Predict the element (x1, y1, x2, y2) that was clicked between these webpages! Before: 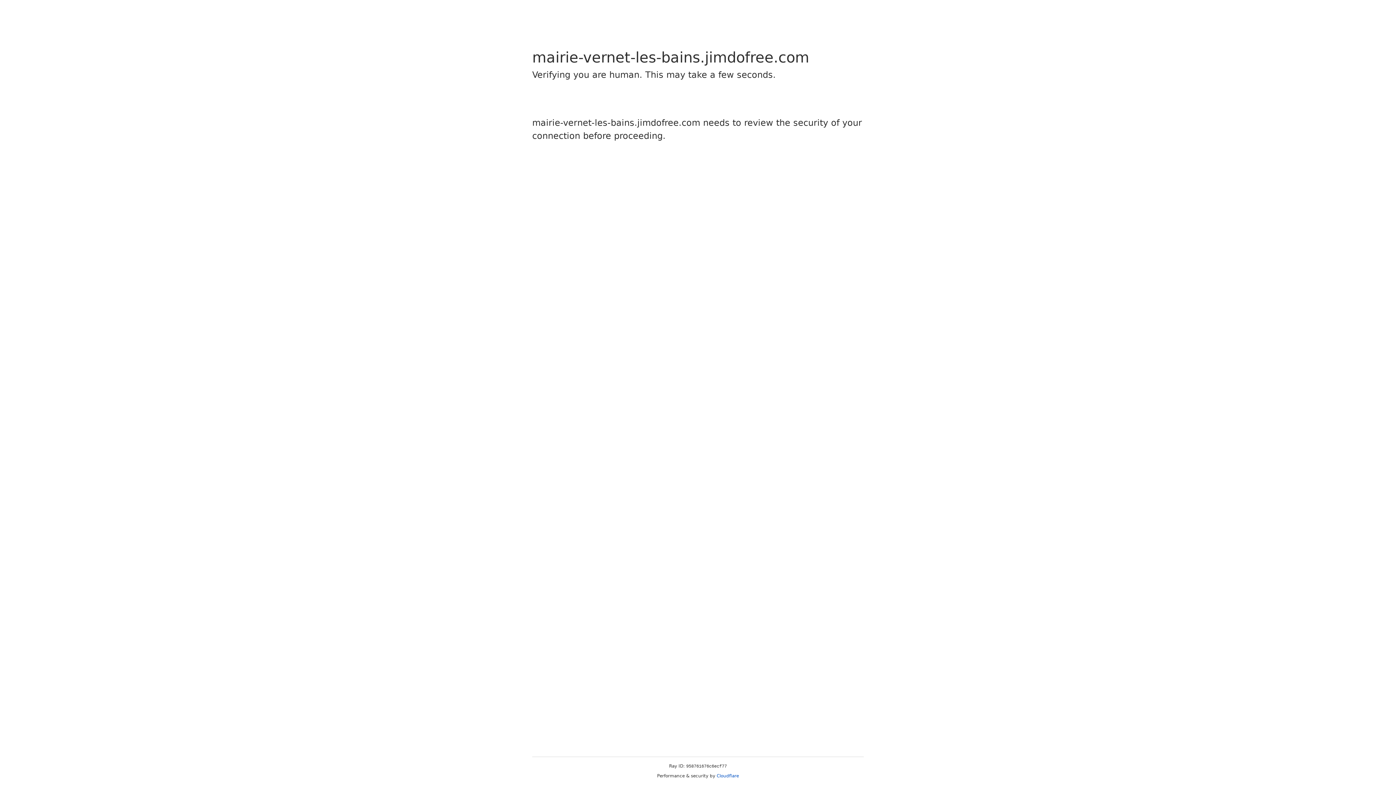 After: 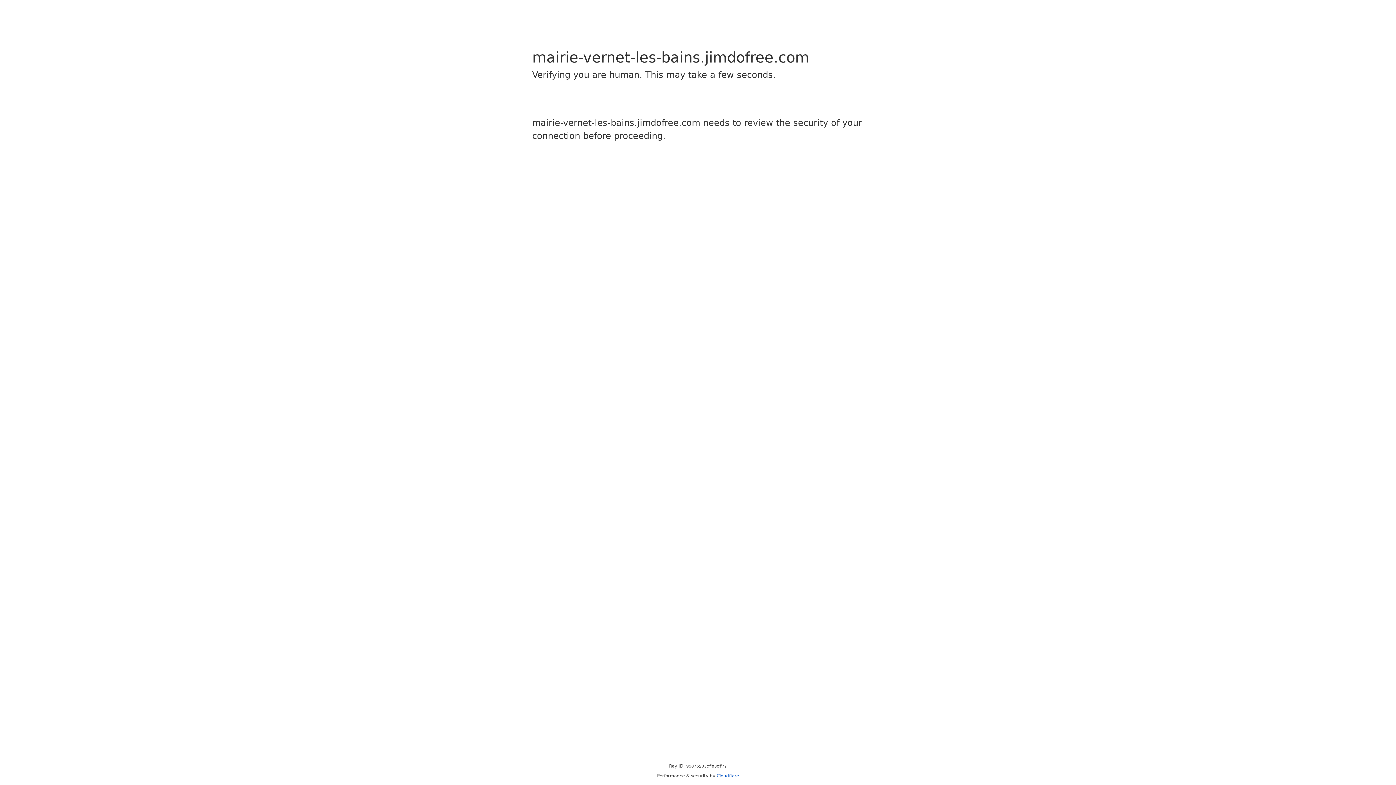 Action: label: Cloudflare bbox: (716, 773, 739, 778)